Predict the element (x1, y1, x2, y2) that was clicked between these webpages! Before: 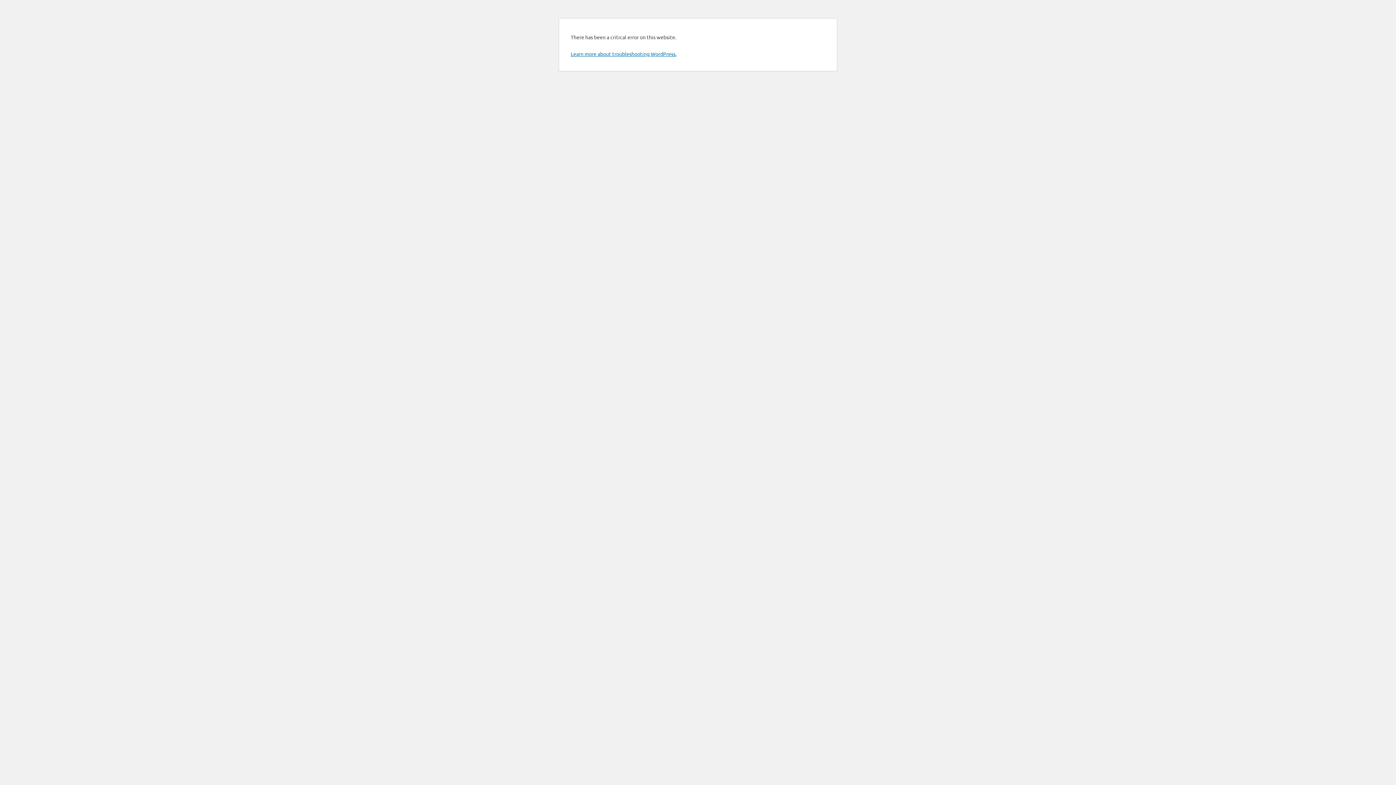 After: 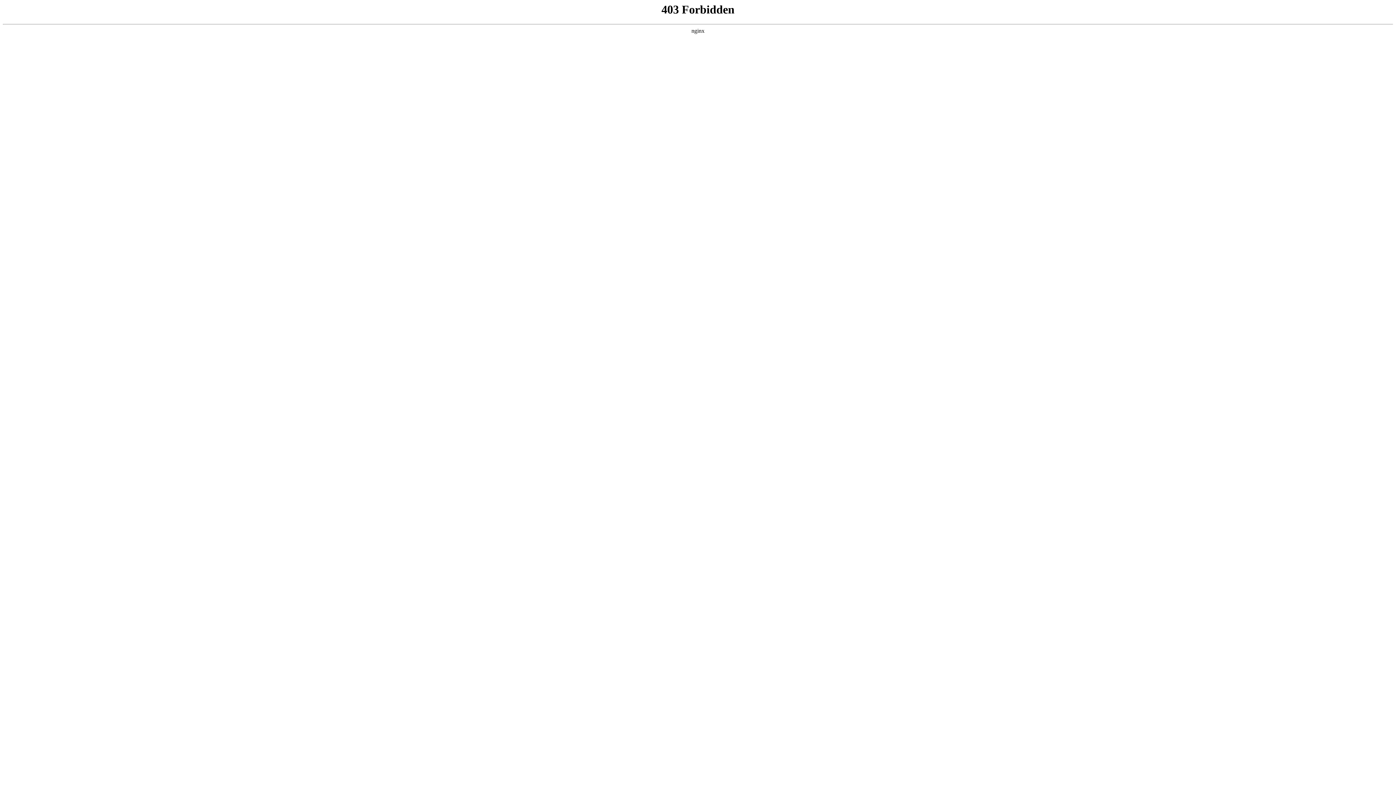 Action: bbox: (570, 50, 676, 57) label: Learn more about troubleshooting WordPress.